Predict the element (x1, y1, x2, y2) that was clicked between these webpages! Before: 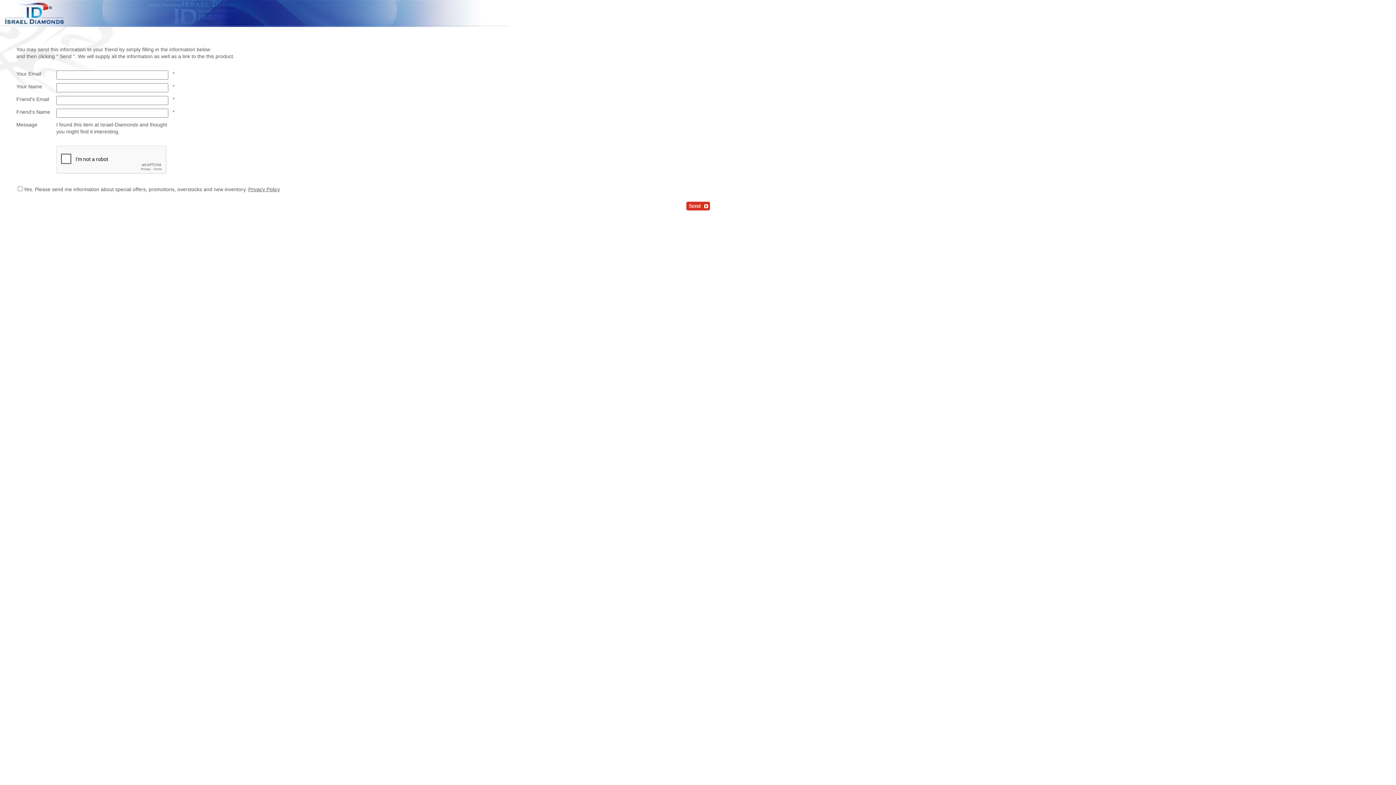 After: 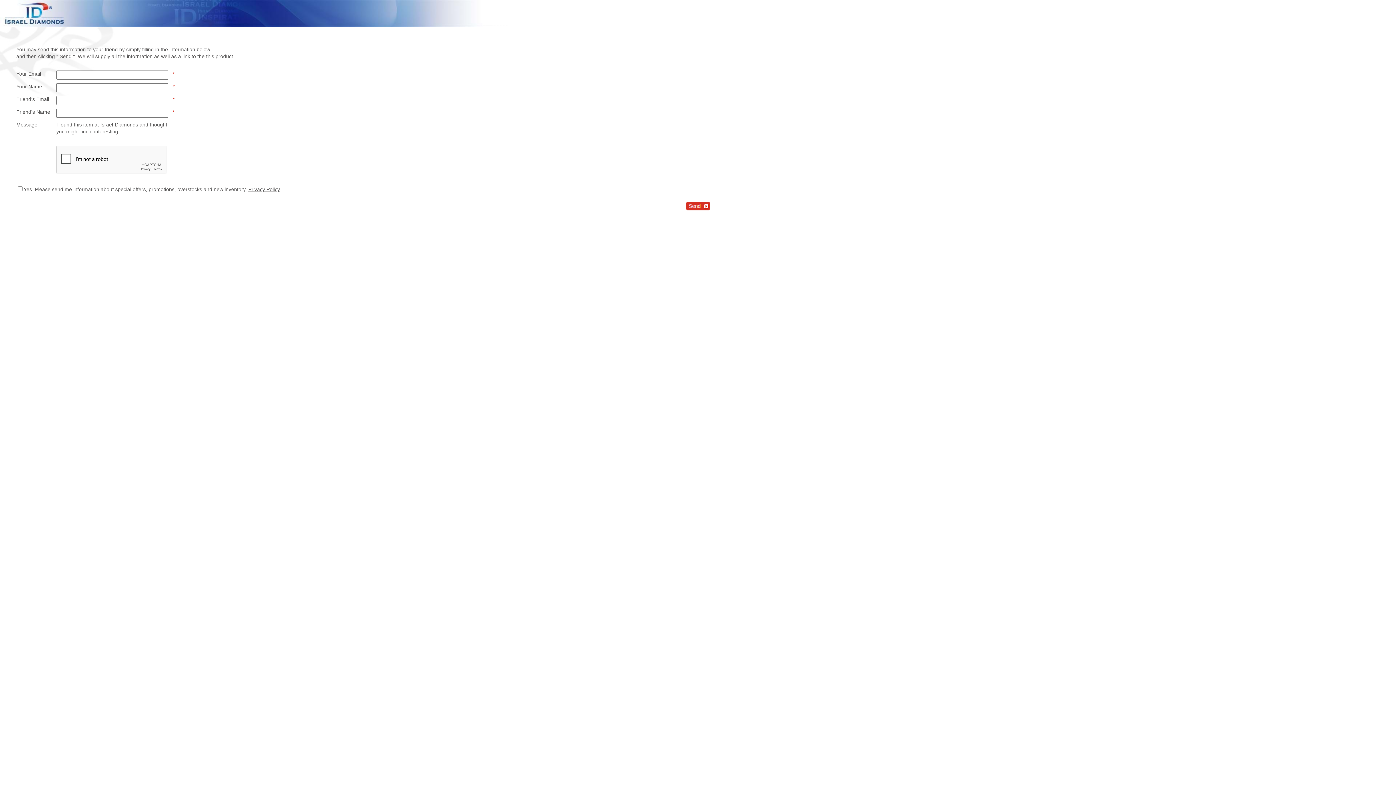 Action: bbox: (248, 186, 280, 192) label: Privacy Policy